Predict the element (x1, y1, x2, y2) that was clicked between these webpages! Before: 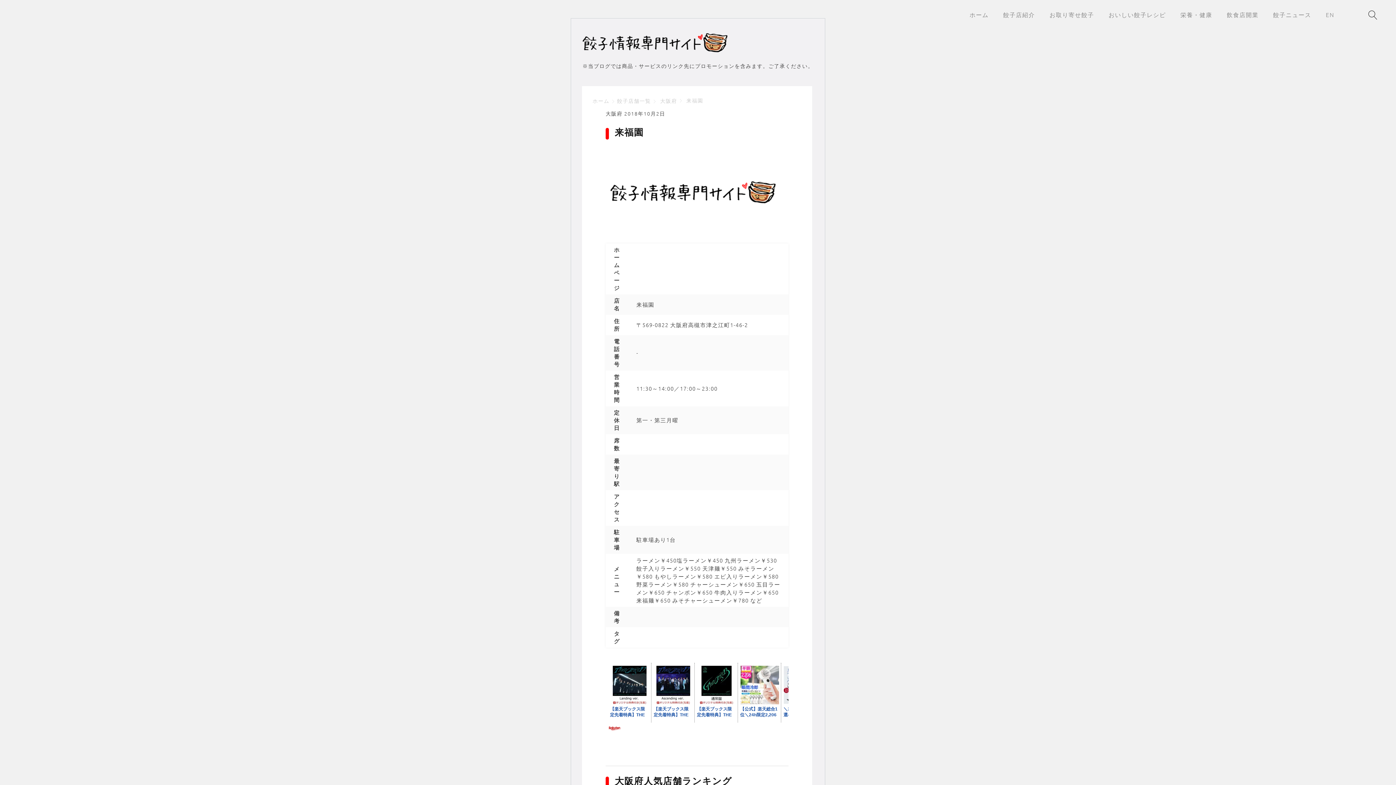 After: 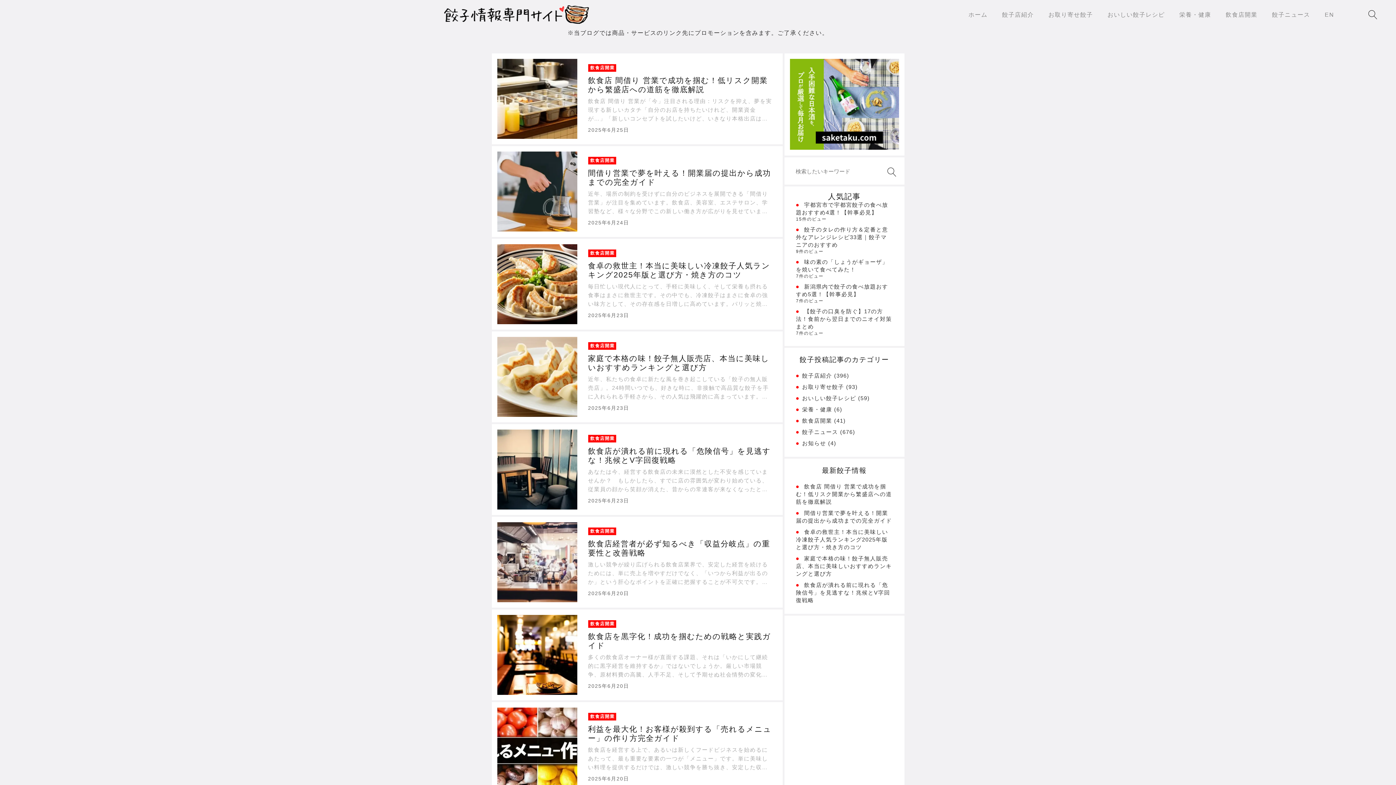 Action: label: ホーム bbox: (592, 97, 609, 104)